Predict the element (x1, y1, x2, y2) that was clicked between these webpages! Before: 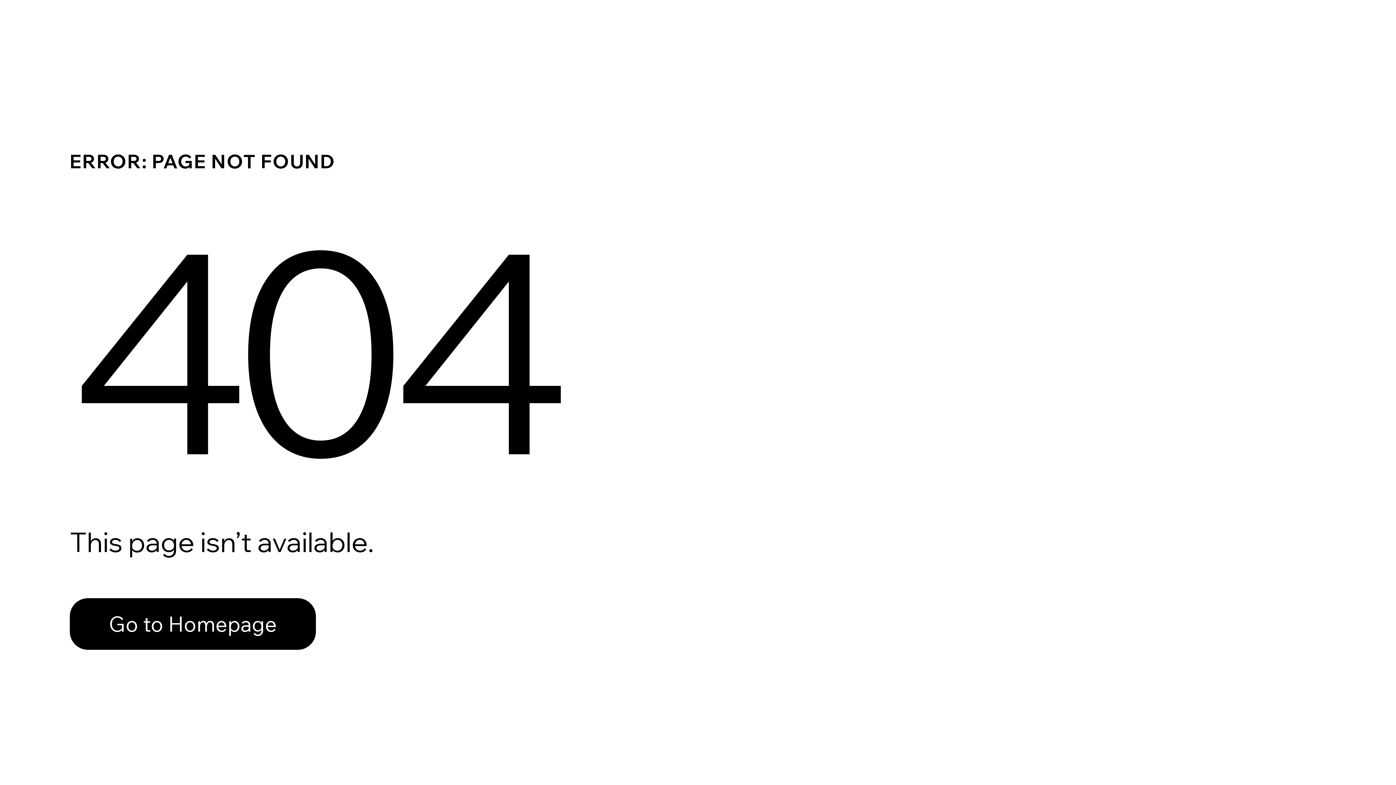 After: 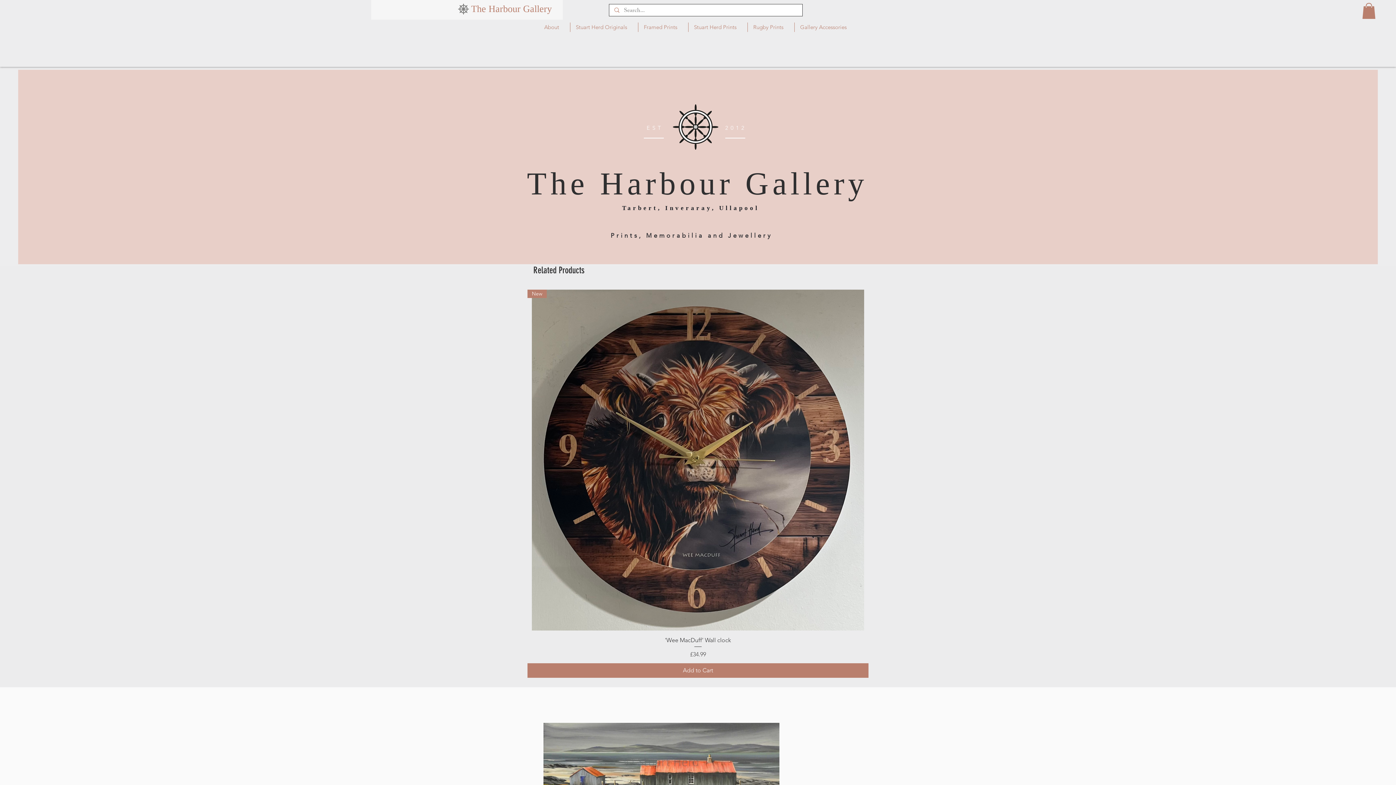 Action: bbox: (69, 598, 316, 650) label: Go to Homepage